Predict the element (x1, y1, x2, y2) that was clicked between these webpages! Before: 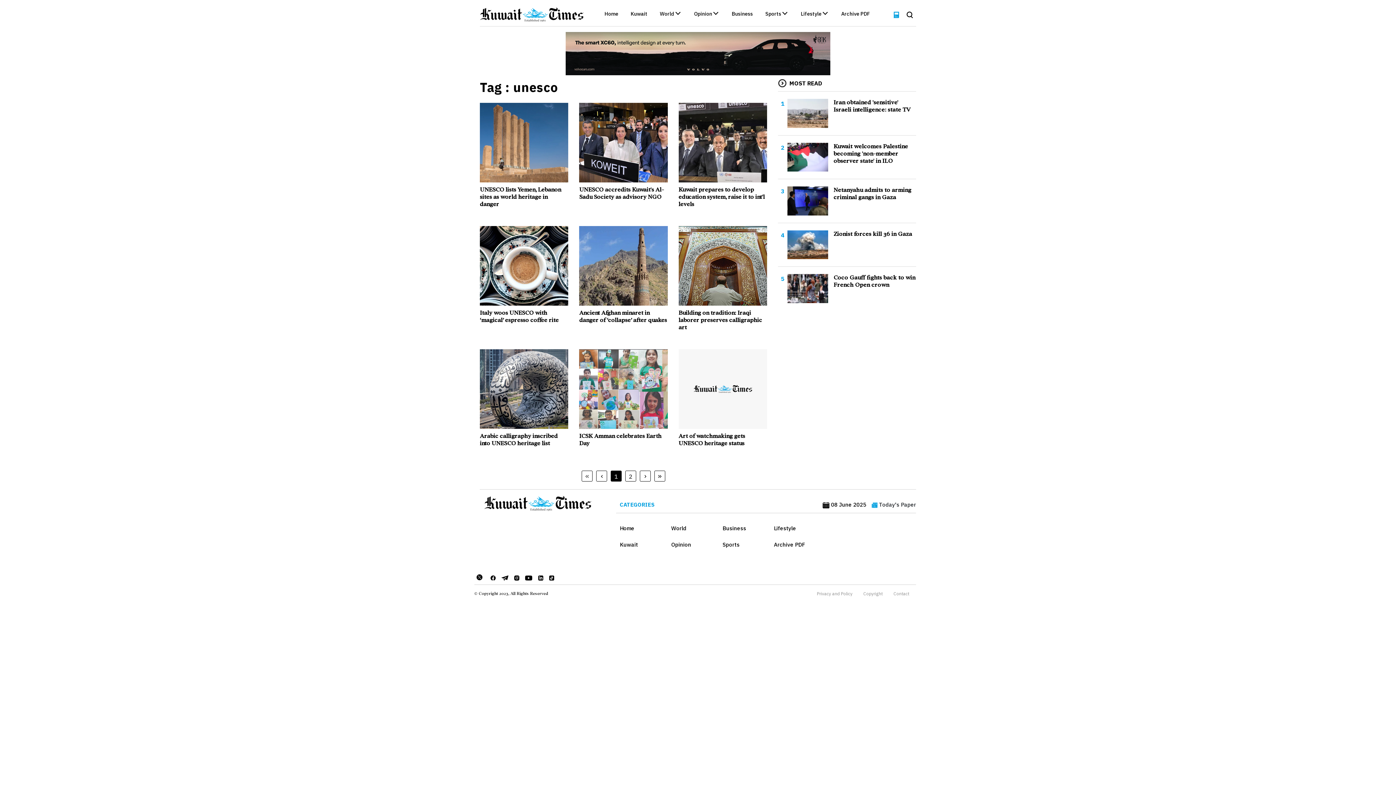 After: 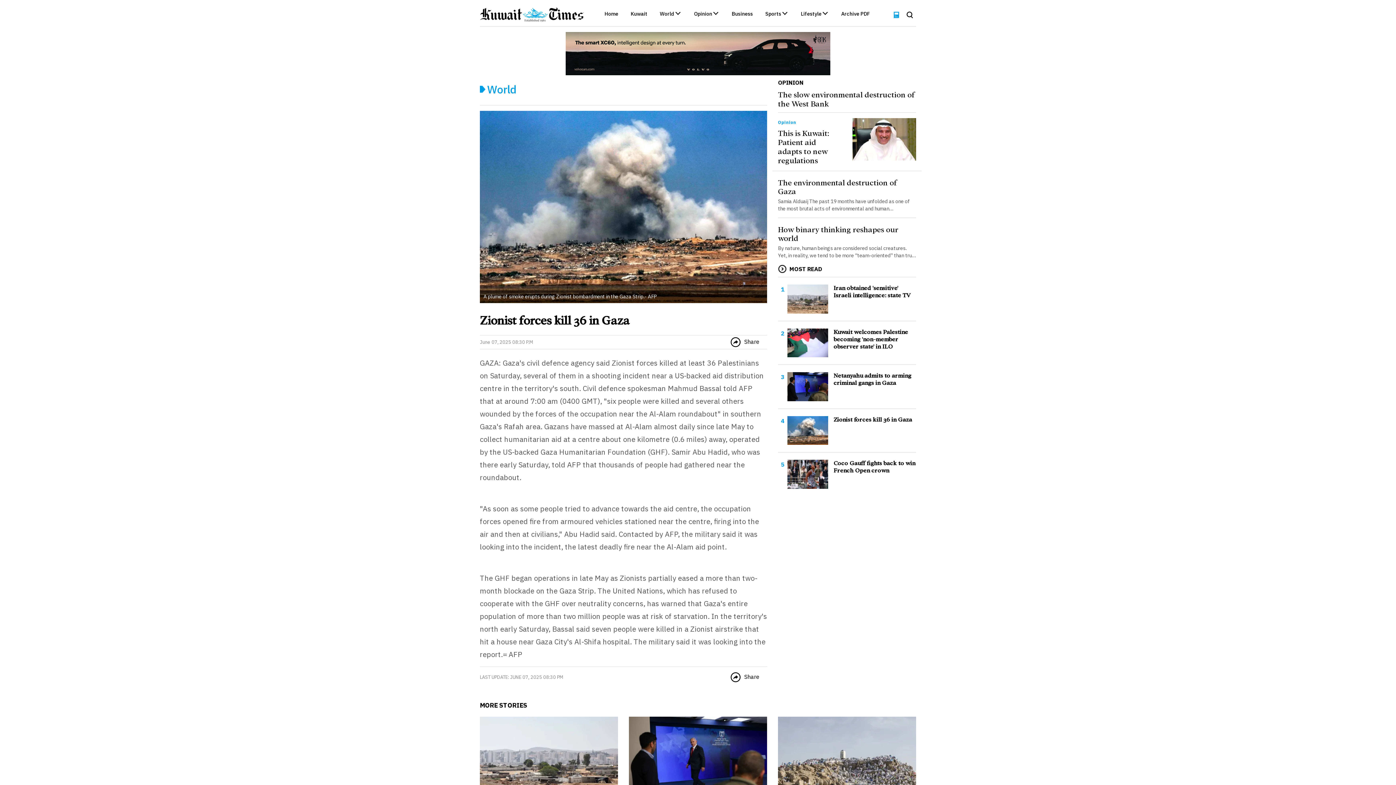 Action: label: Zionist forces kill 36 in Gaza bbox: (828, 230, 916, 237)